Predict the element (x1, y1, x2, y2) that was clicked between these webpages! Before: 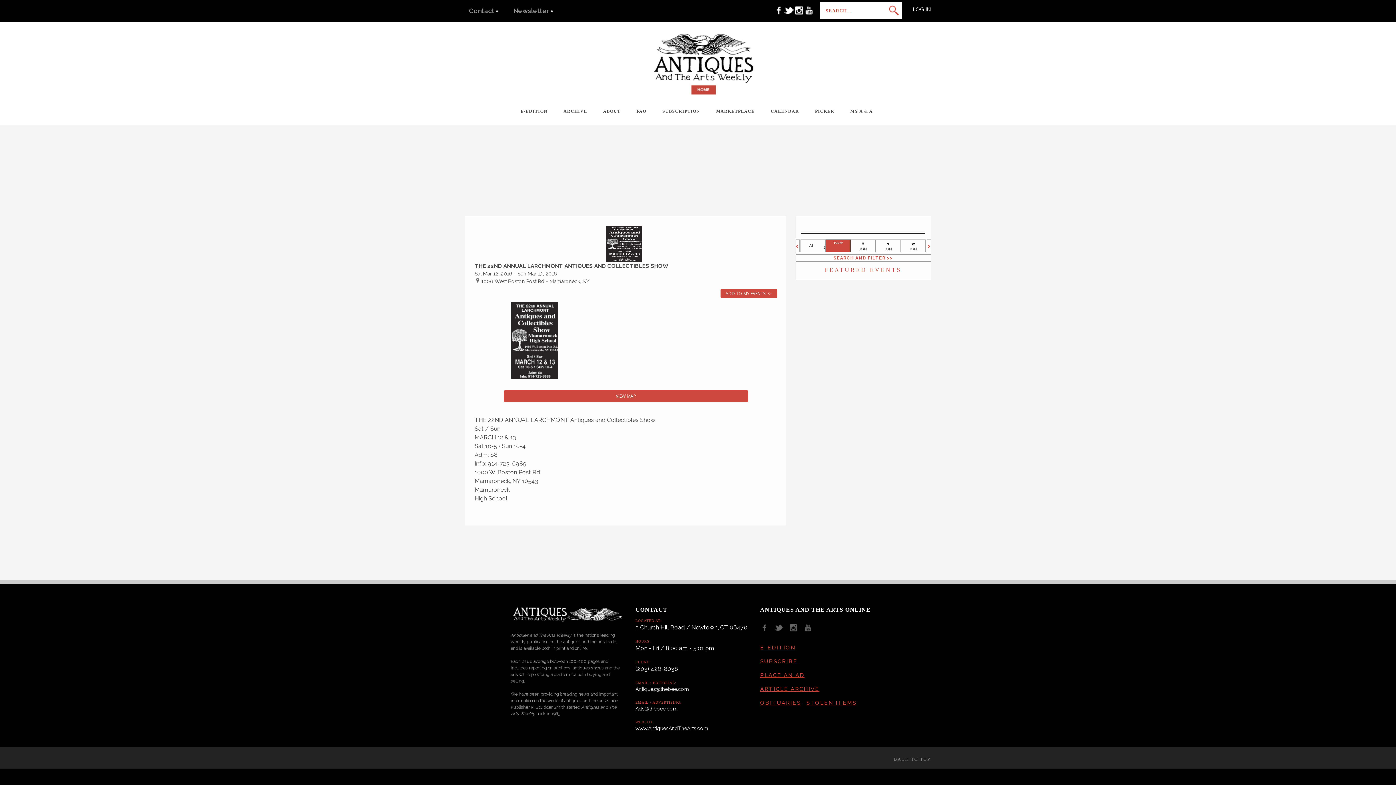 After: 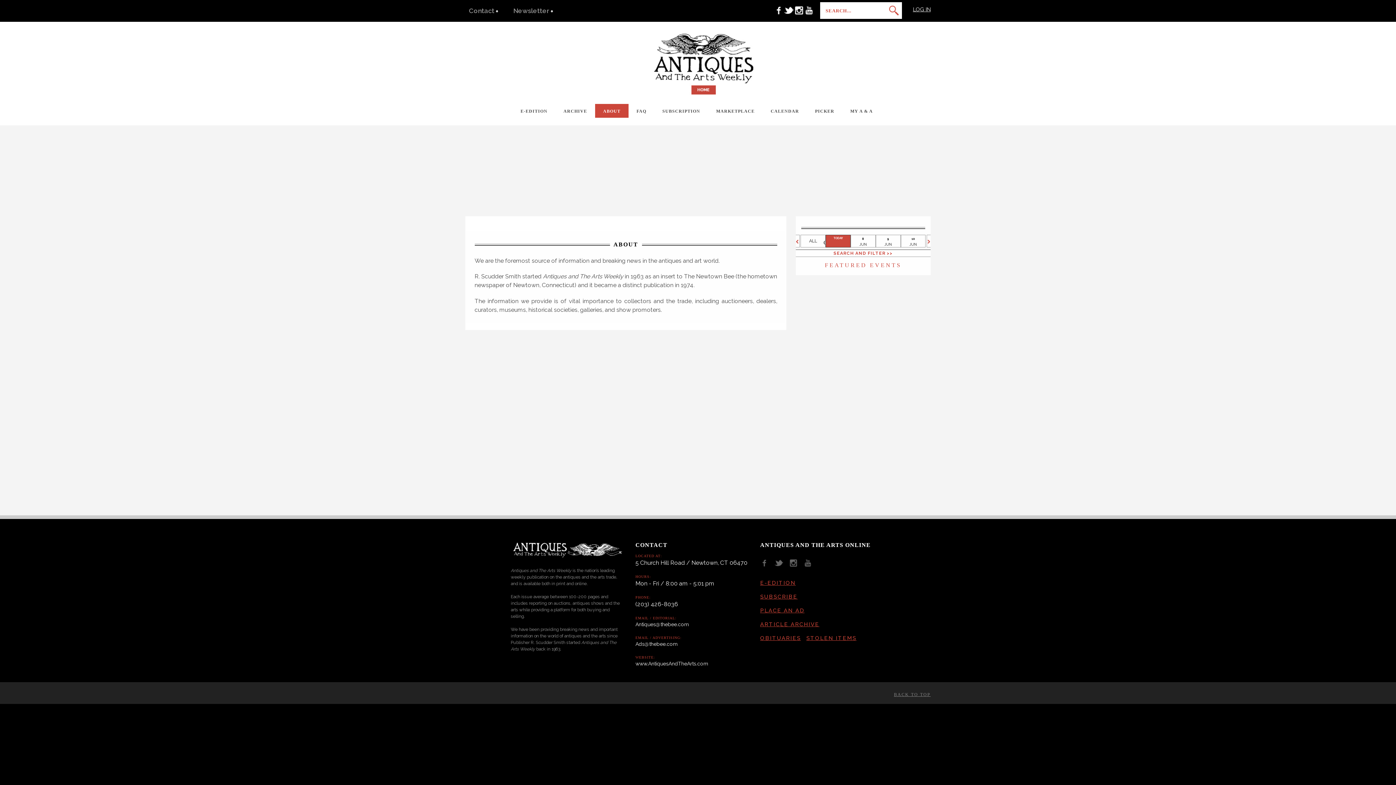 Action: bbox: (595, 104, 628, 117) label: ABOUT